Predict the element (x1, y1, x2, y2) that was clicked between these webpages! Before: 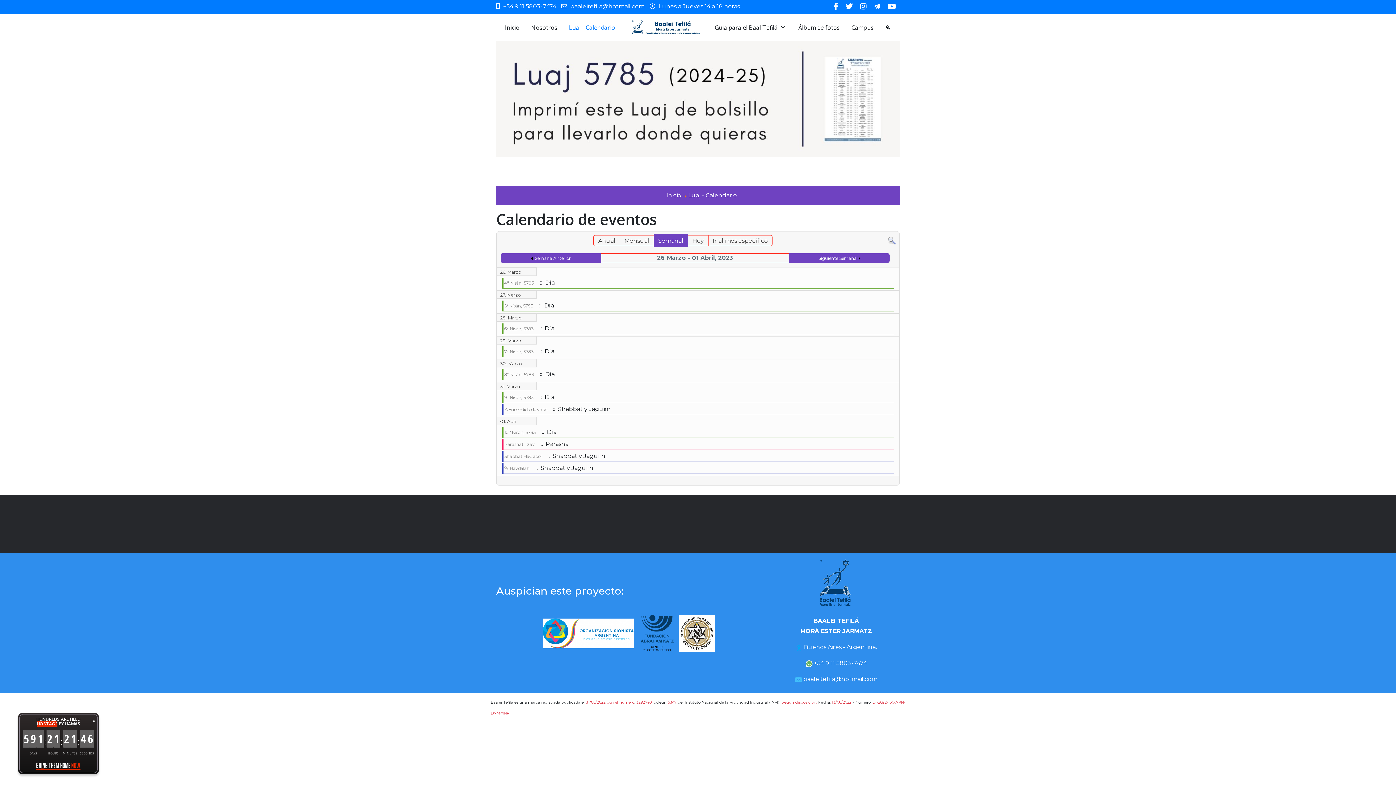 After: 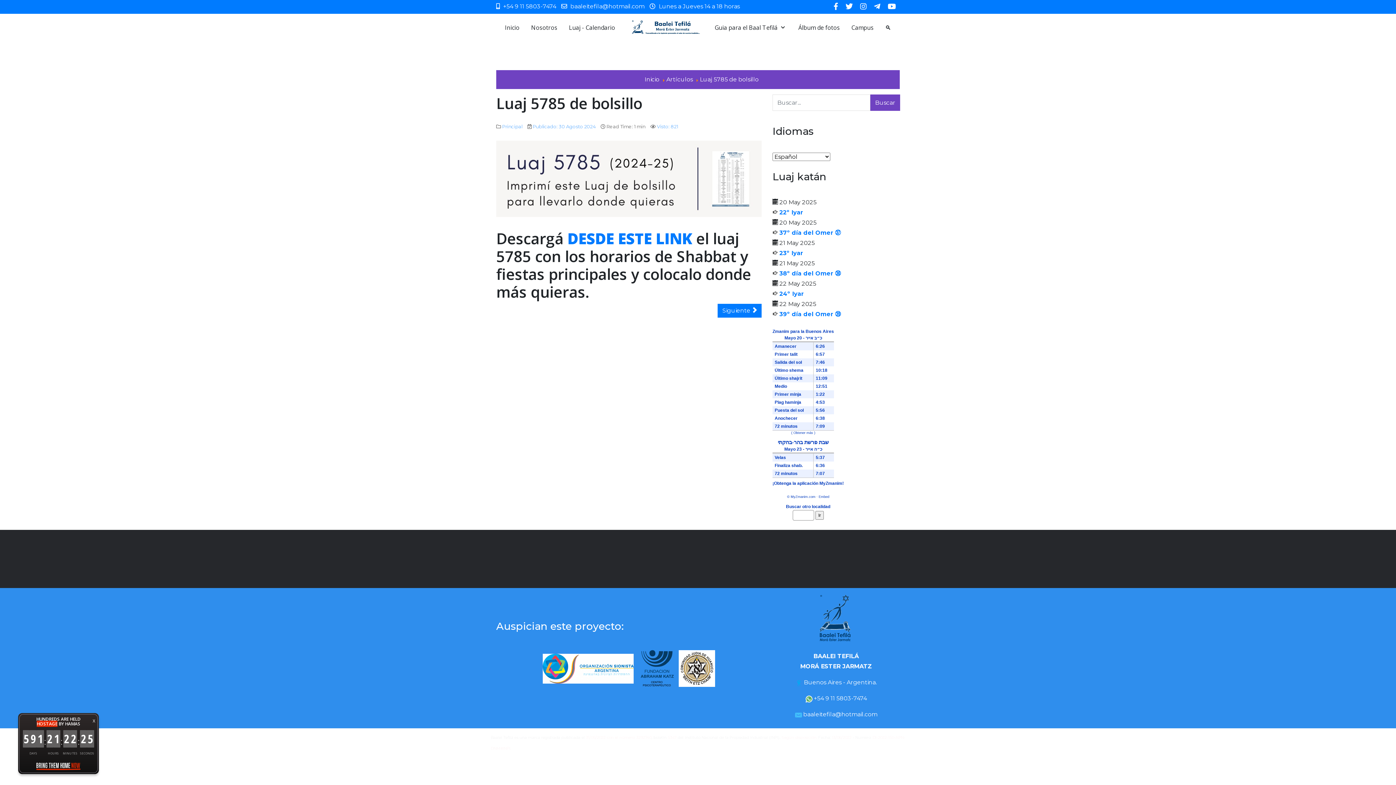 Action: bbox: (496, 95, 900, 102)